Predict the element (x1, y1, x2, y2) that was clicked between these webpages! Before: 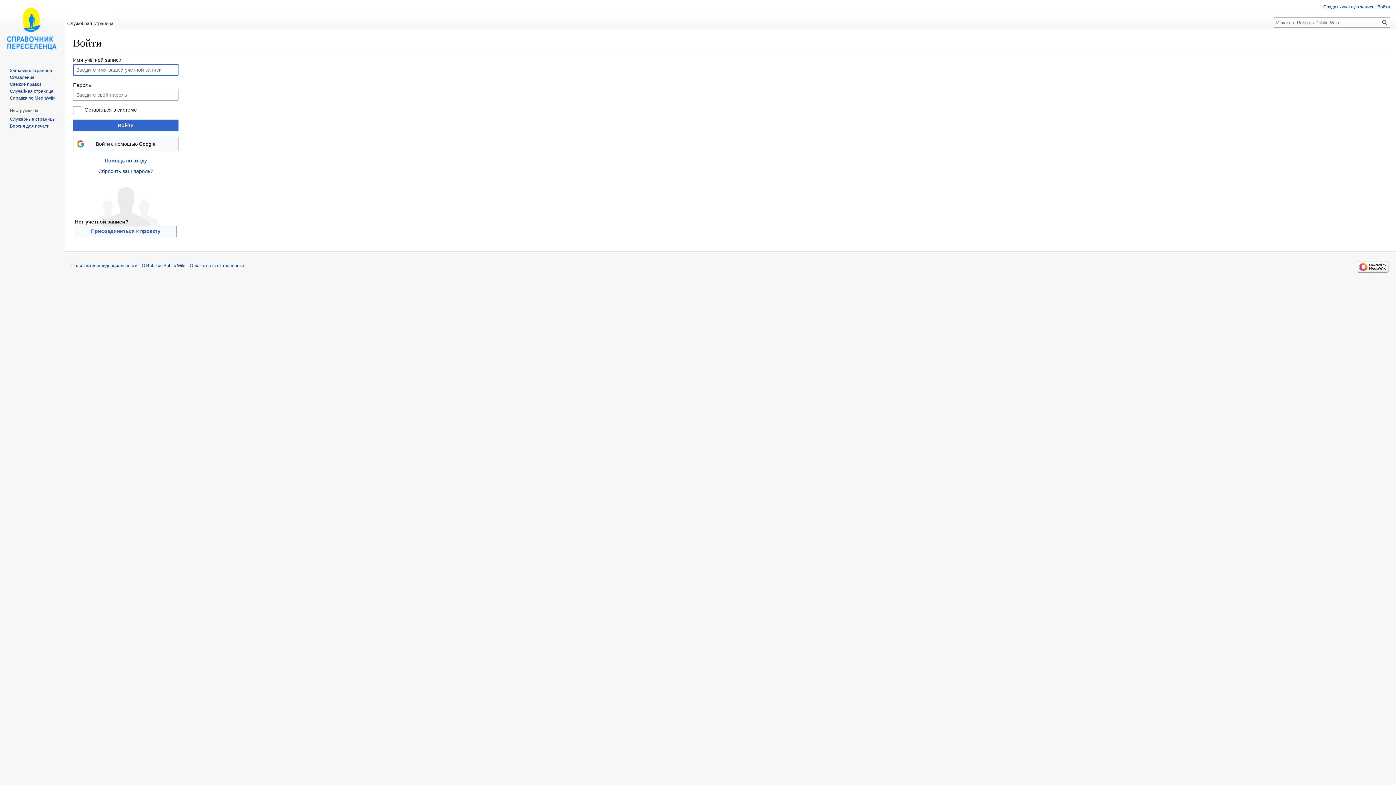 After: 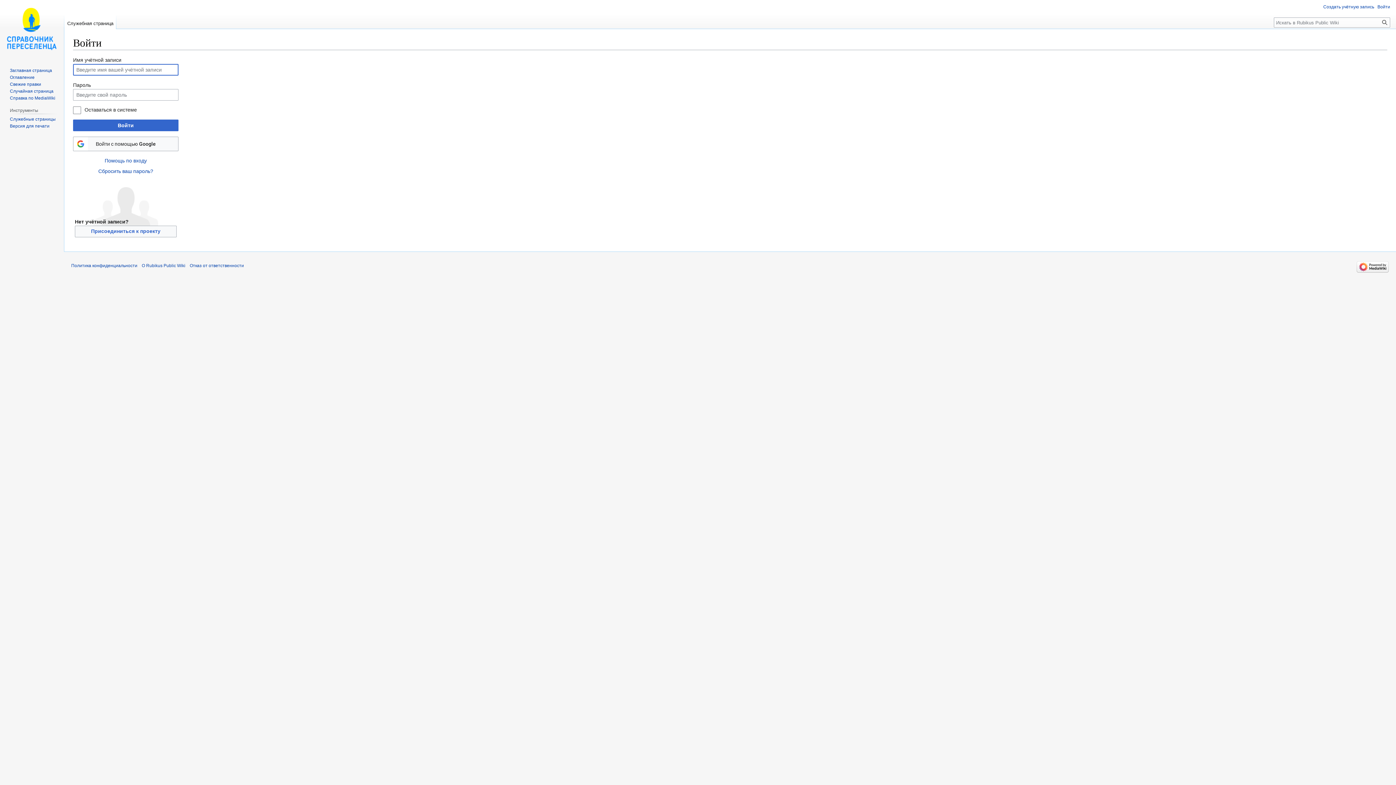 Action: label: Войти bbox: (1377, 4, 1390, 9)